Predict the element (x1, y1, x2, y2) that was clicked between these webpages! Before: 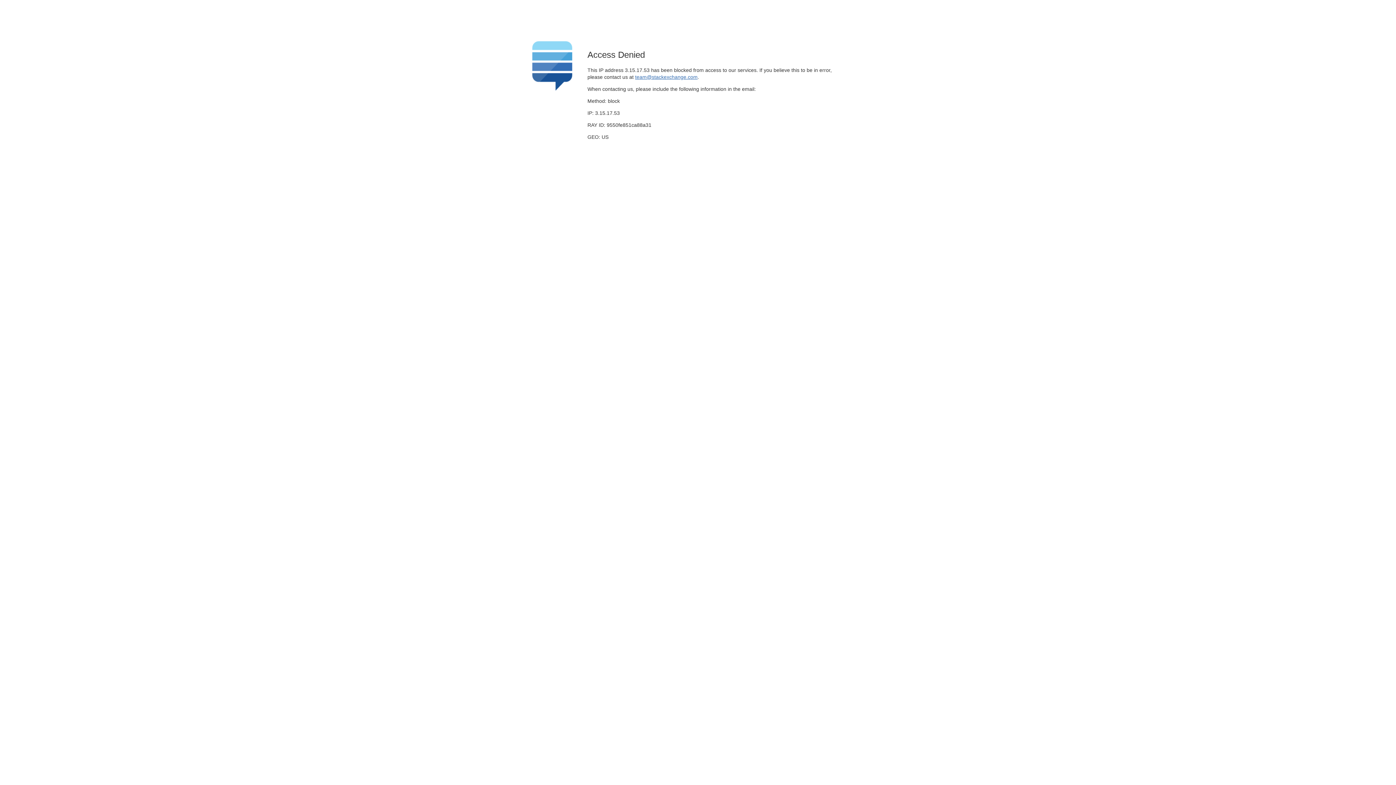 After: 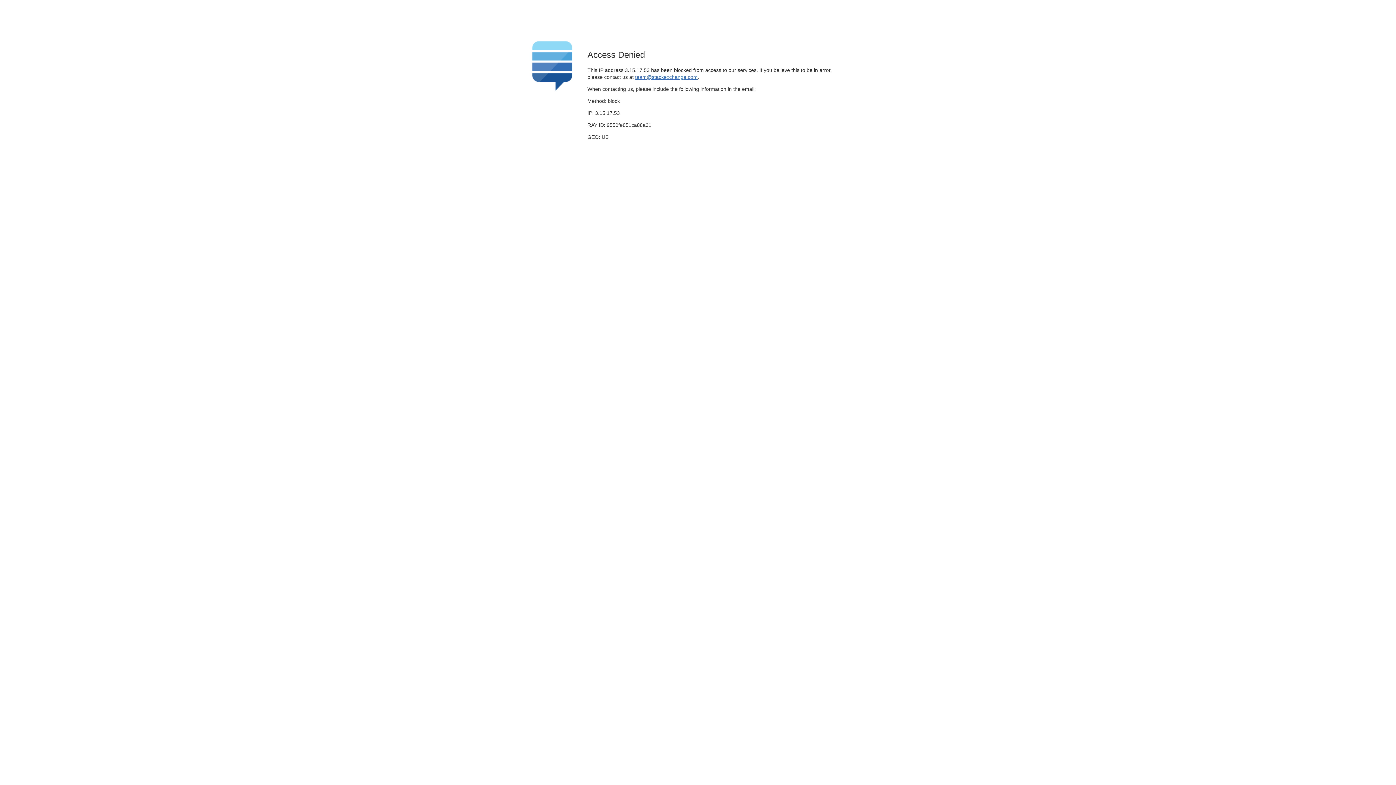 Action: bbox: (635, 74, 697, 79) label: team@stackexchange.com